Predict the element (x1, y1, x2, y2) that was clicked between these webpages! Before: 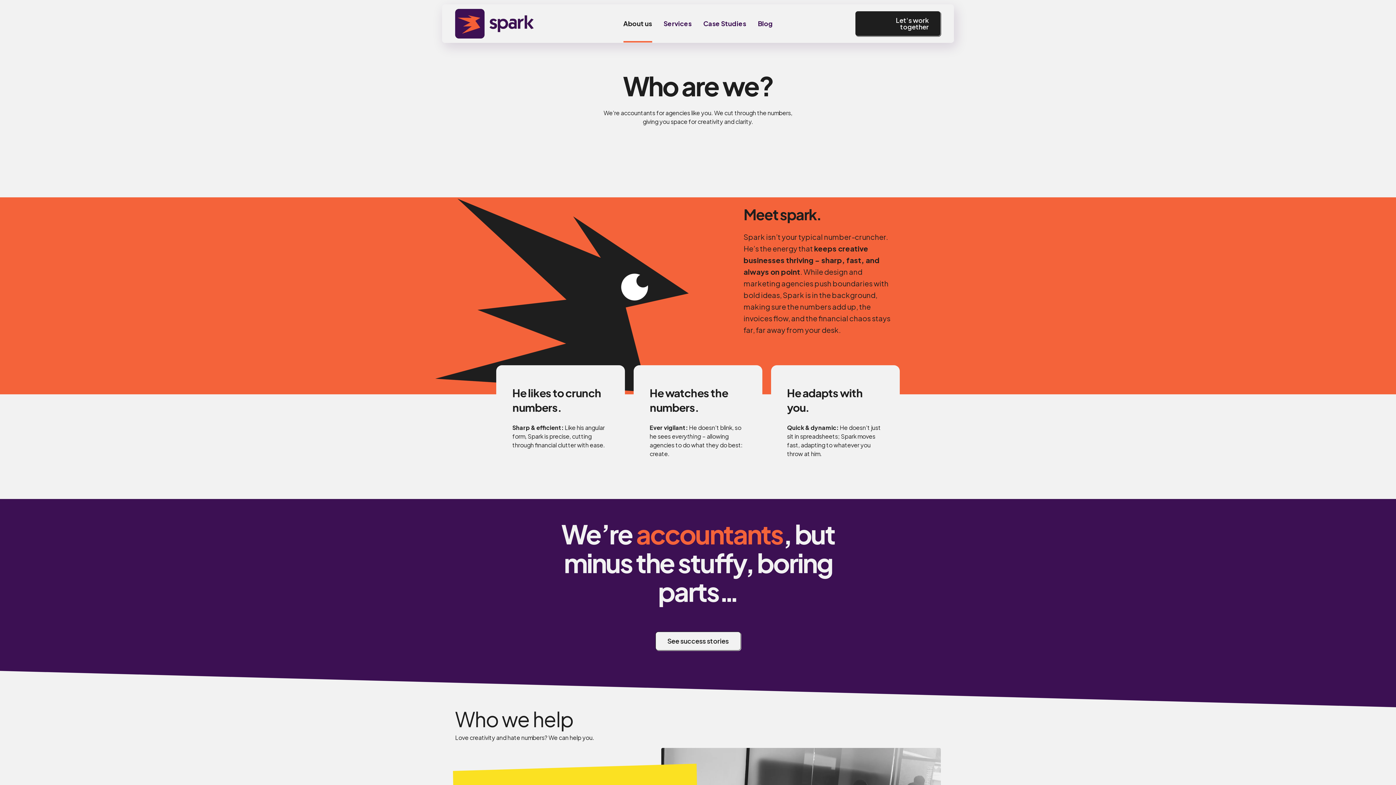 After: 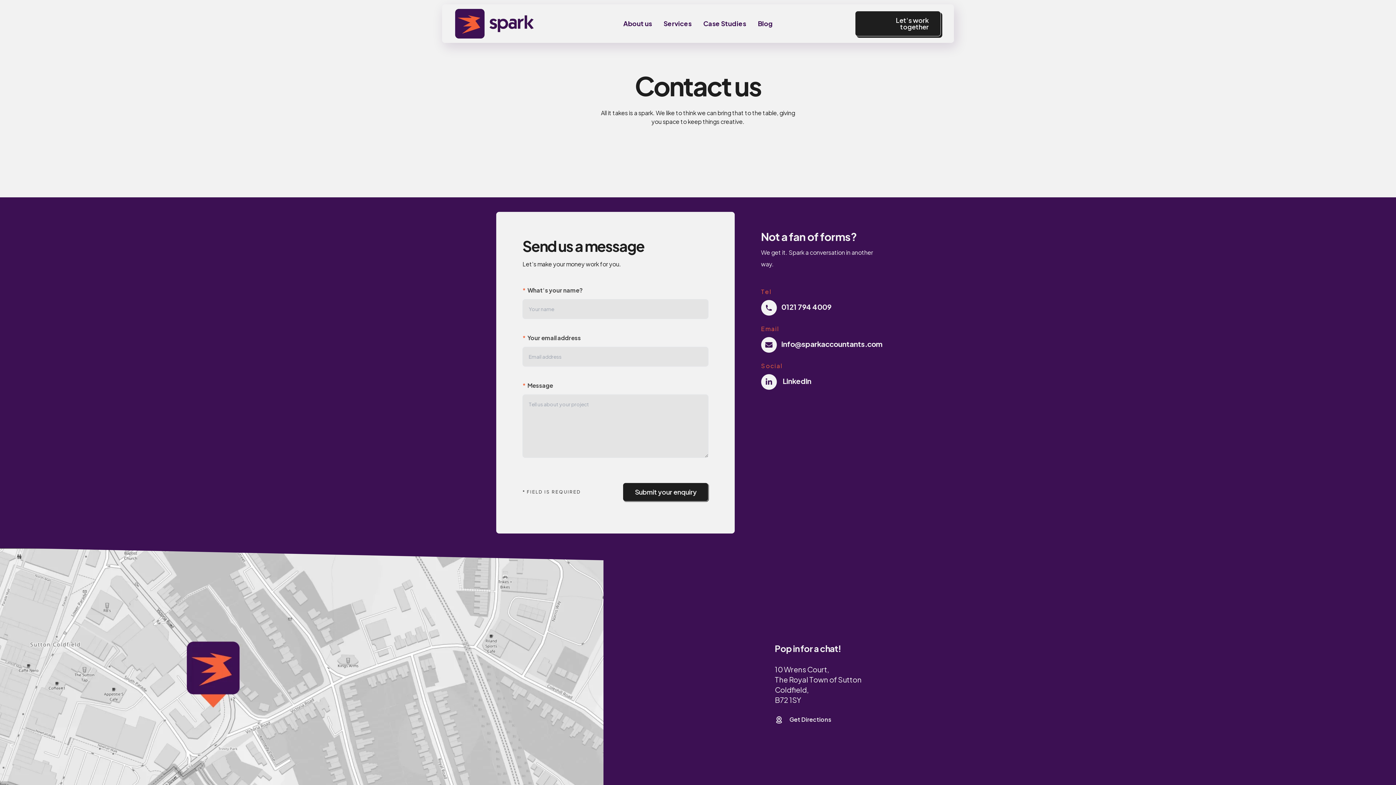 Action: bbox: (855, 10, 941, 36) label: Let's work together